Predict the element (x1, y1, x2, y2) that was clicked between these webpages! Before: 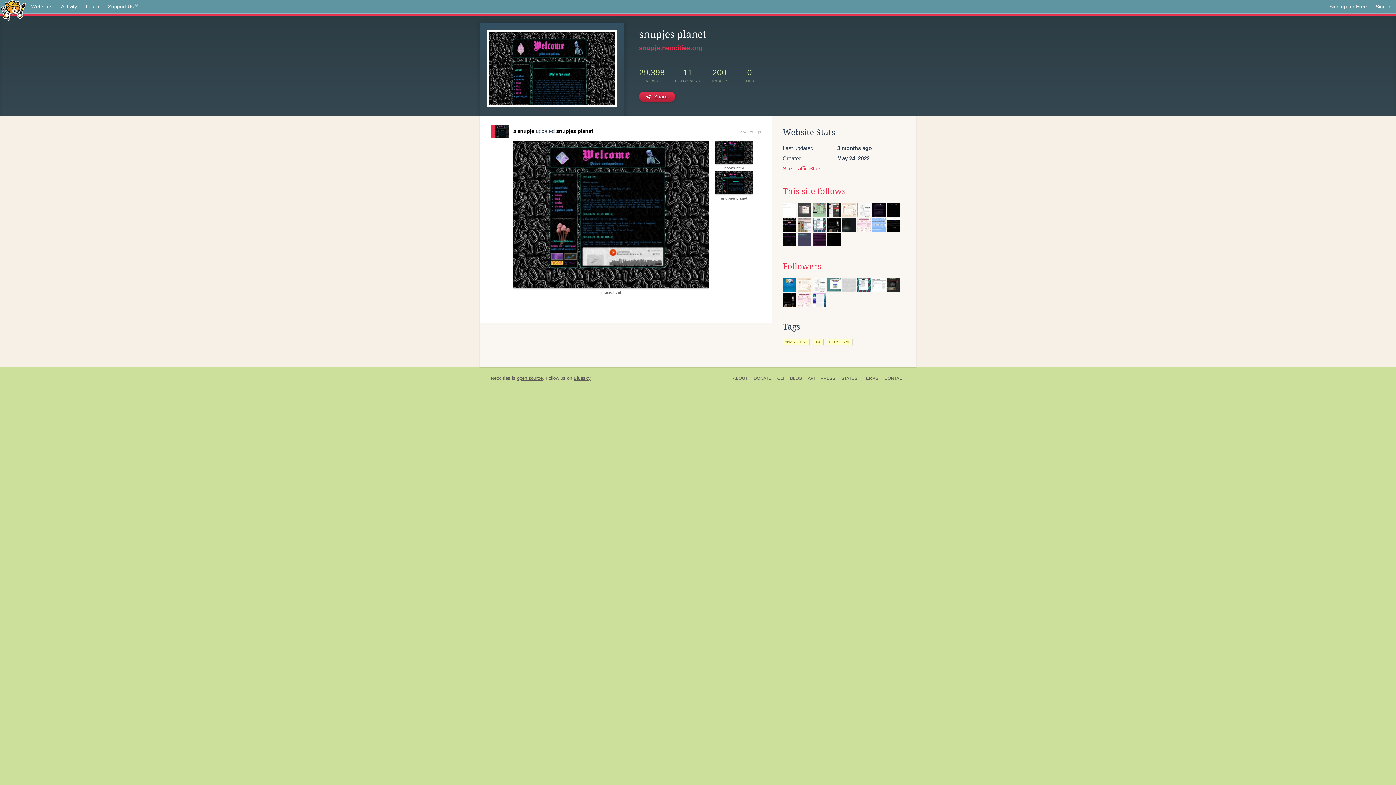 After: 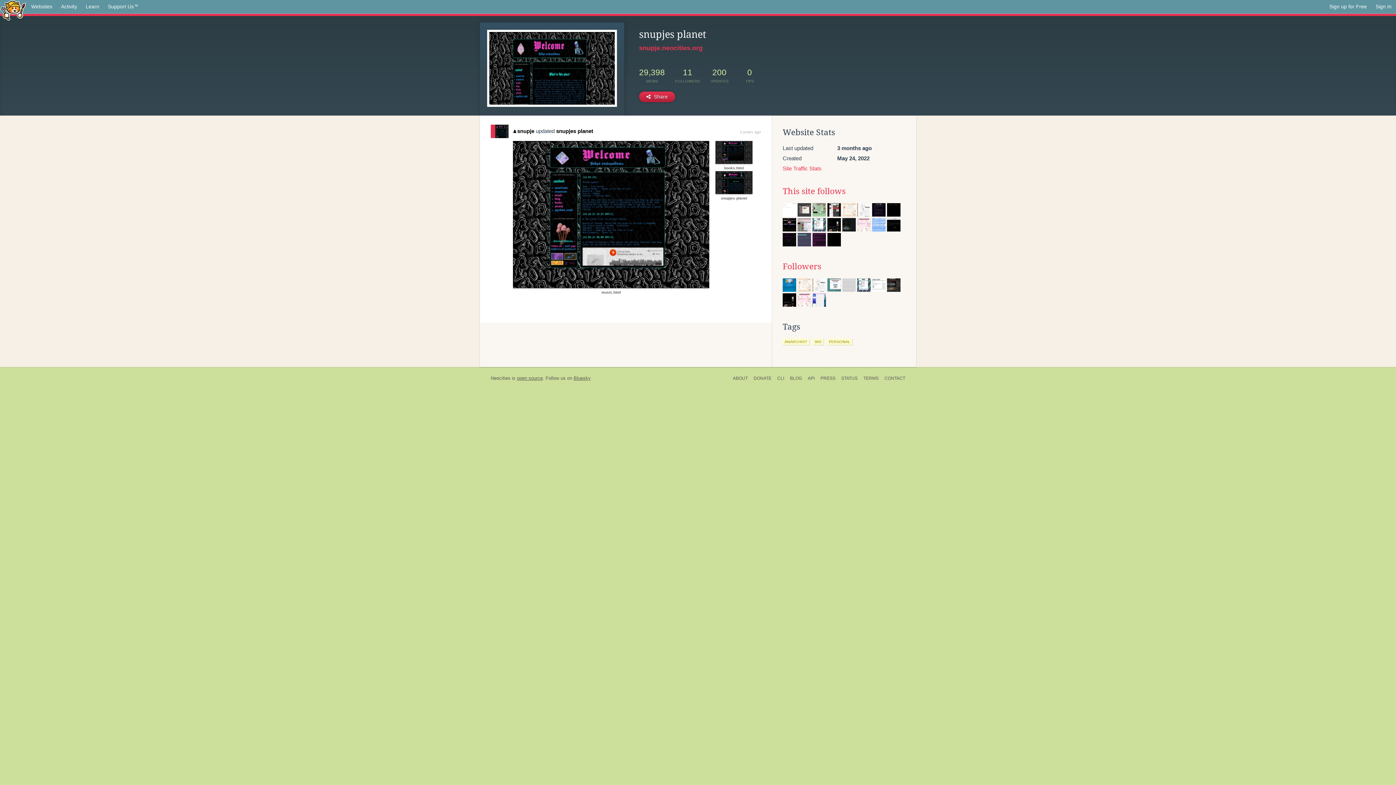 Action: label: 2 years ago bbox: (739, 129, 761, 134)